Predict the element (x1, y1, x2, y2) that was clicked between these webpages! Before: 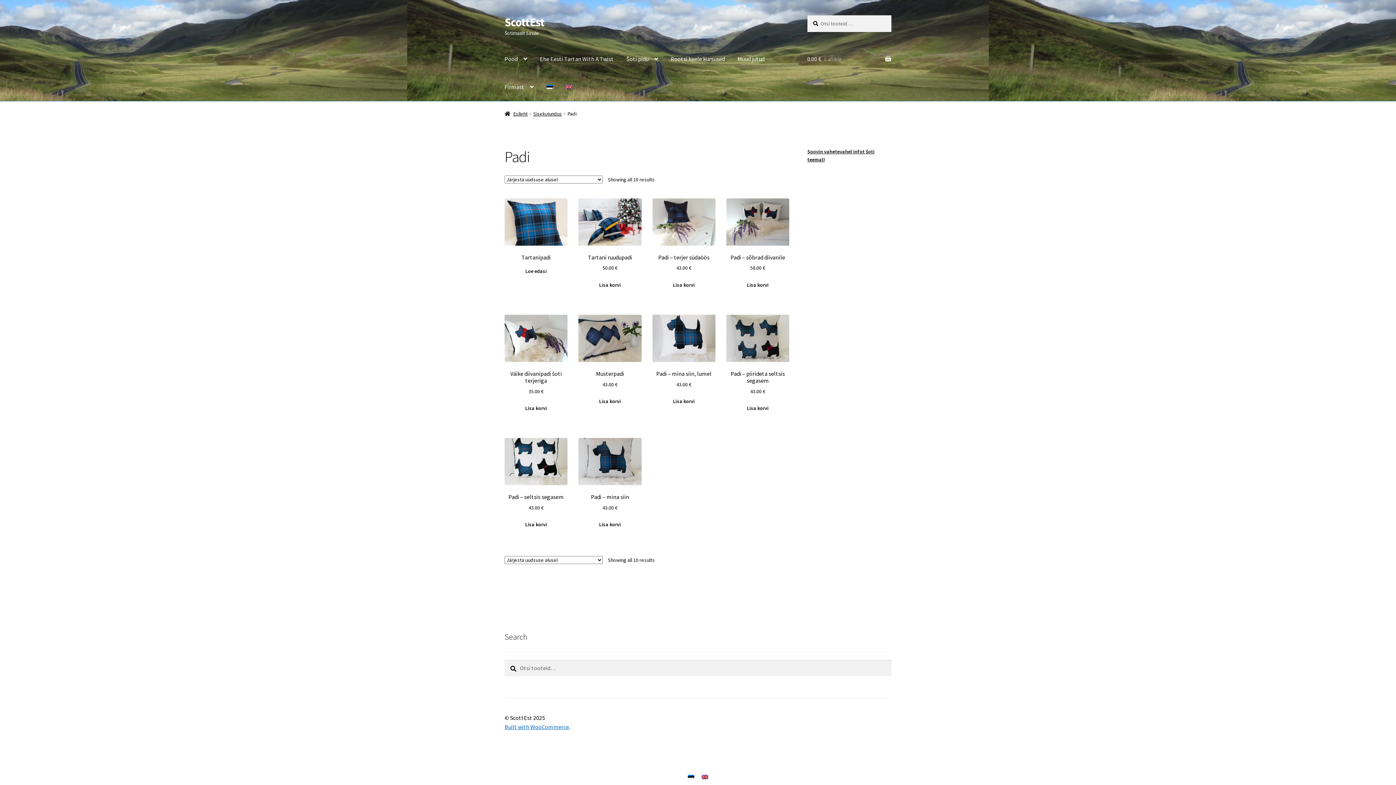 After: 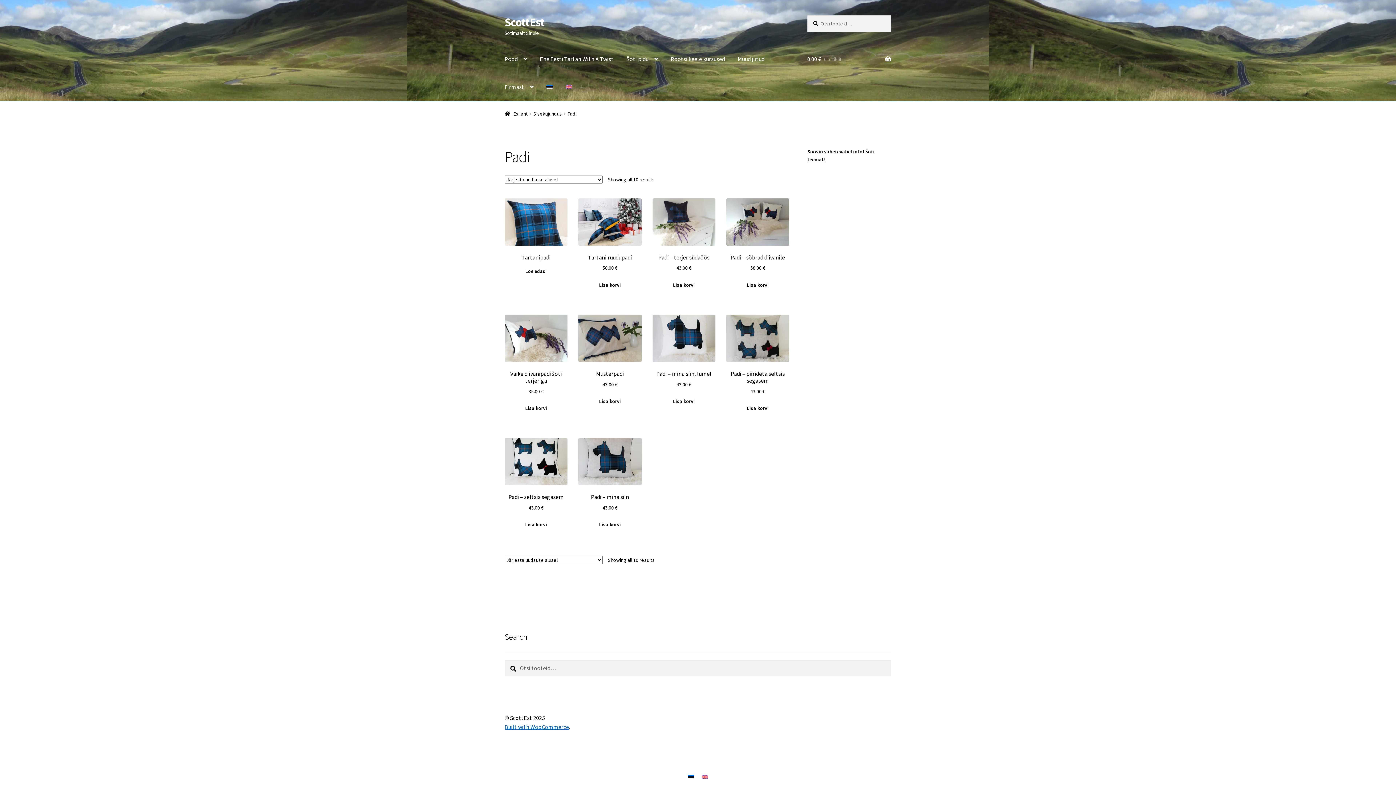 Action: bbox: (540, 73, 558, 101)